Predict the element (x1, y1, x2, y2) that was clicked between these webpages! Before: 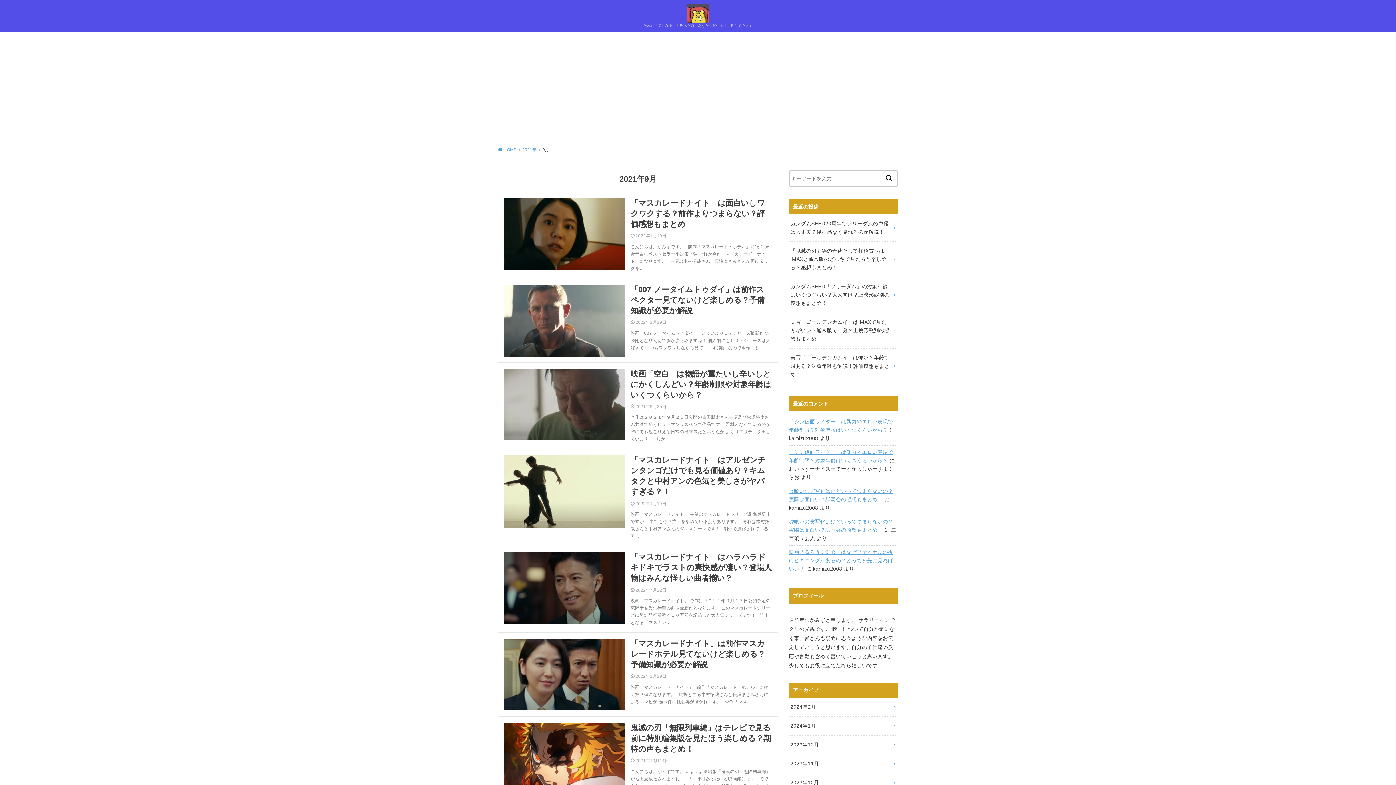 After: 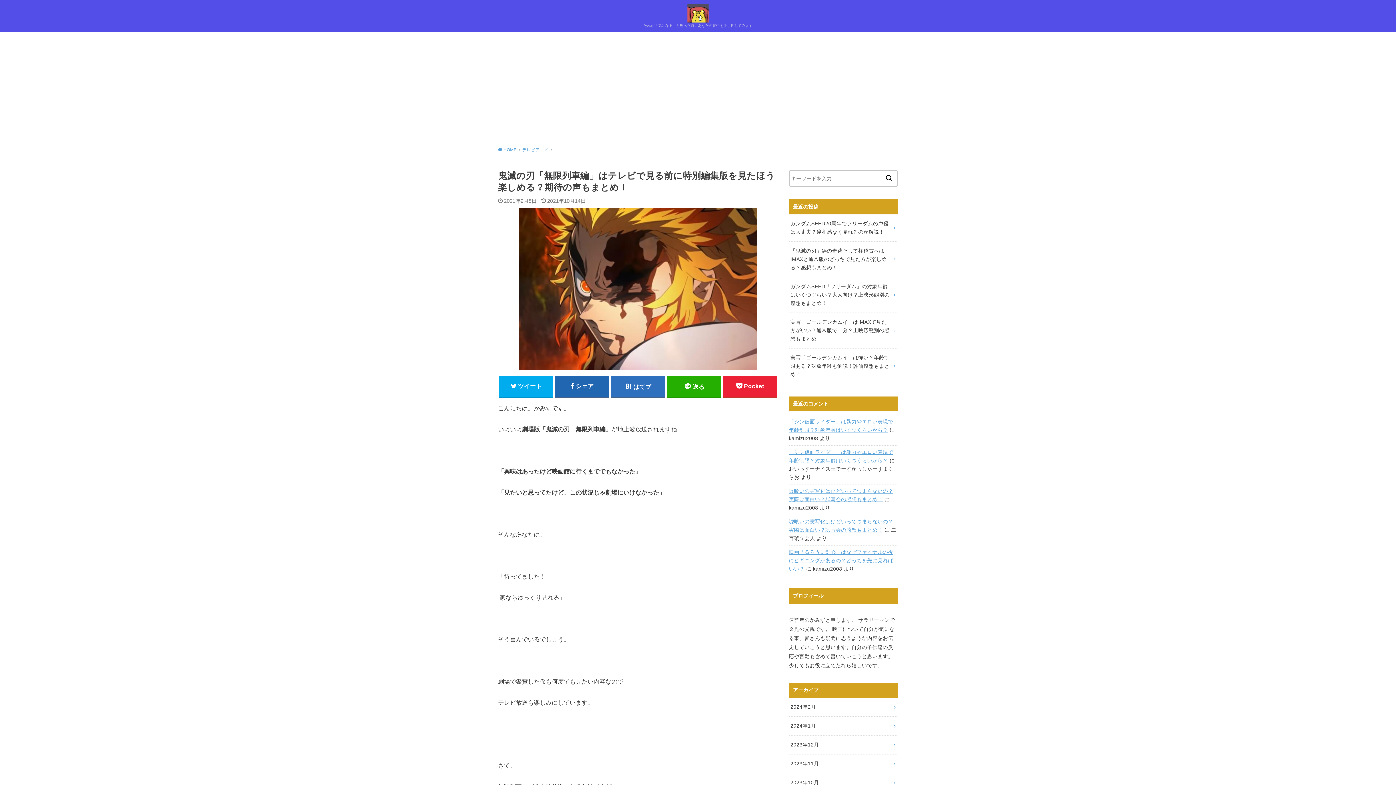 Action: bbox: (498, 717, 778, 803) label: 鬼滅の刃「無限列車編」はテレビで見る前に特別編集版を見たほう楽しめる？期待の声もまとめ！
2021年10月14日

こんにちは。かみずです。 いよいよ劇場版「鬼滅の刃　無限列車編」が地上波放送されますね！   「興味はあったけど映画館に行くまででもなかった」 「見たいと思ってたけど、この状況じゃ劇場にいけなかった」 &nbs…